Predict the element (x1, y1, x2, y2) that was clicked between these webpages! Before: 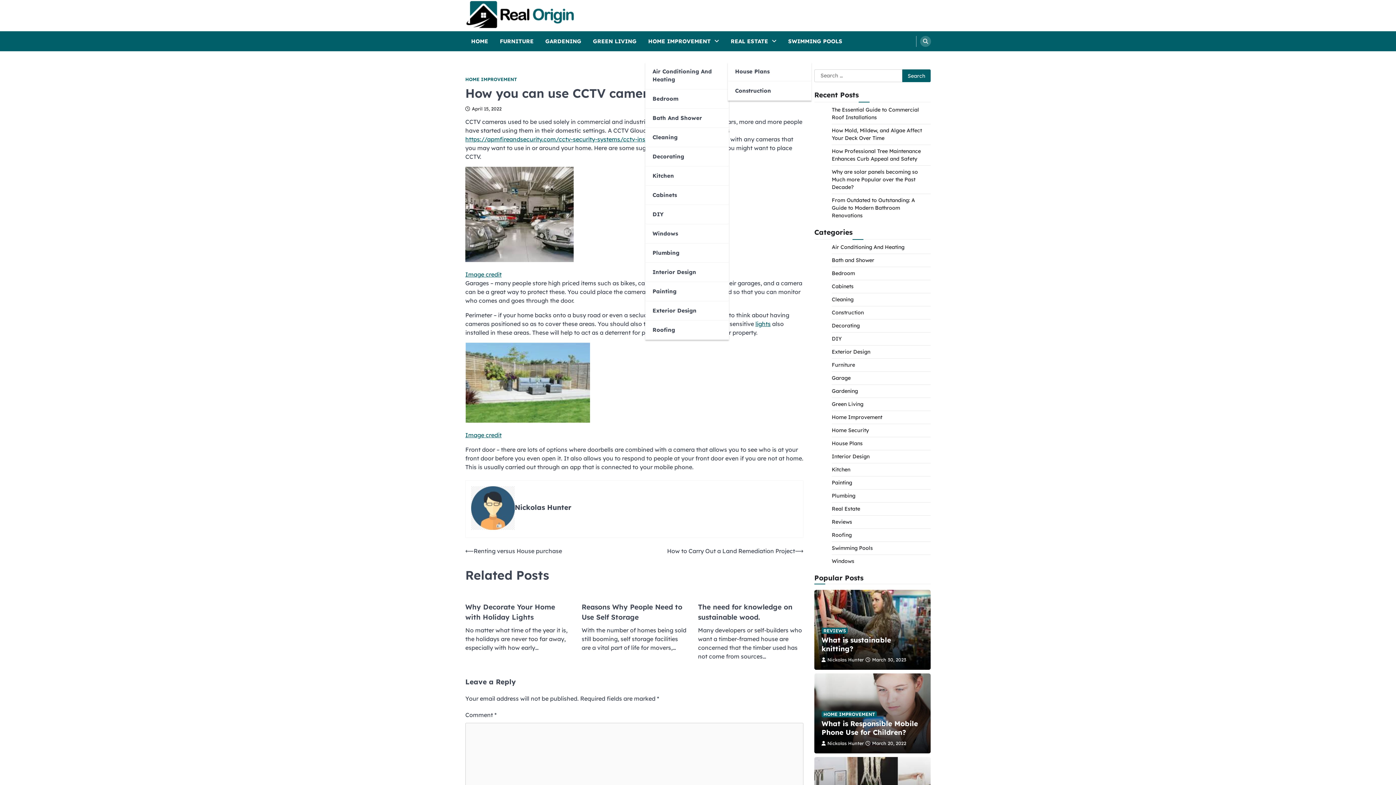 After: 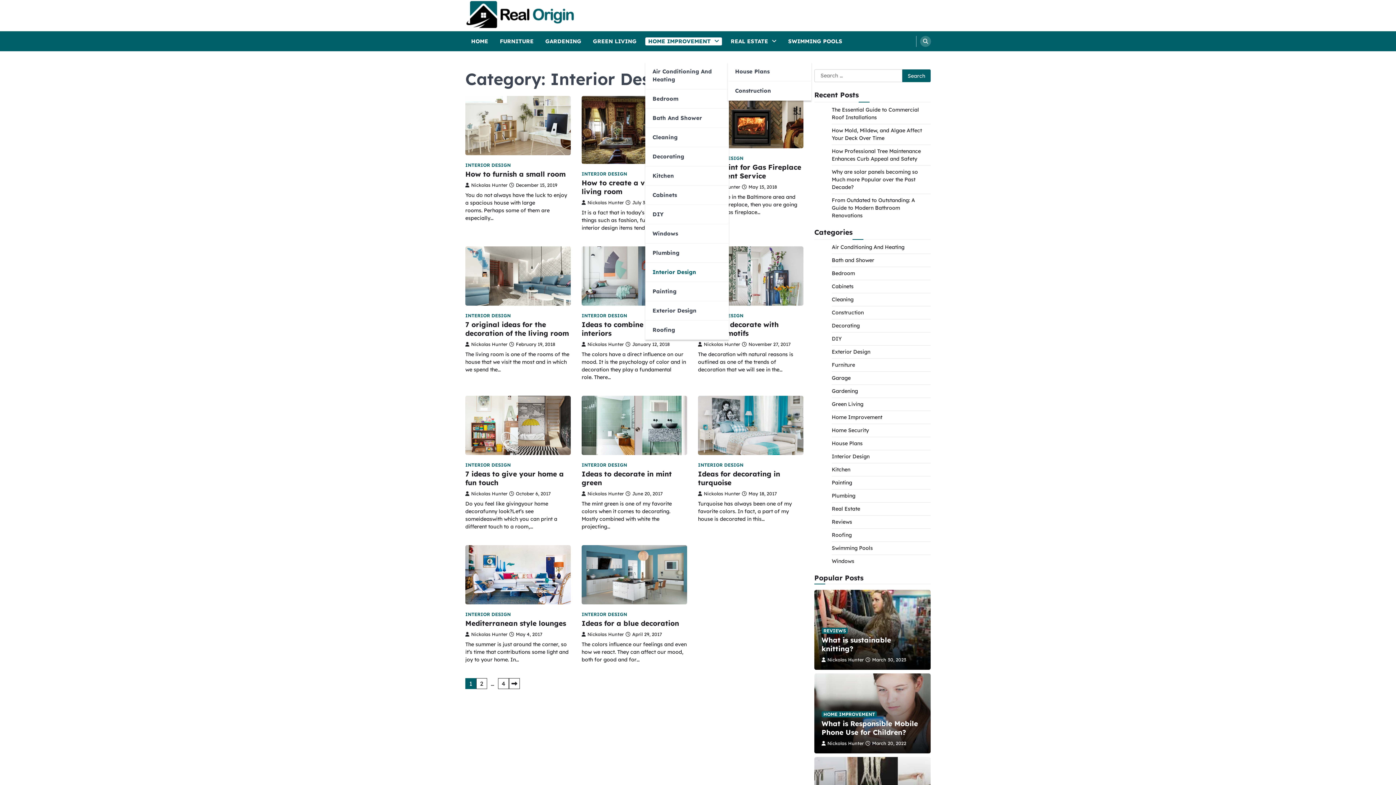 Action: bbox: (832, 453, 869, 460) label: Interior Design